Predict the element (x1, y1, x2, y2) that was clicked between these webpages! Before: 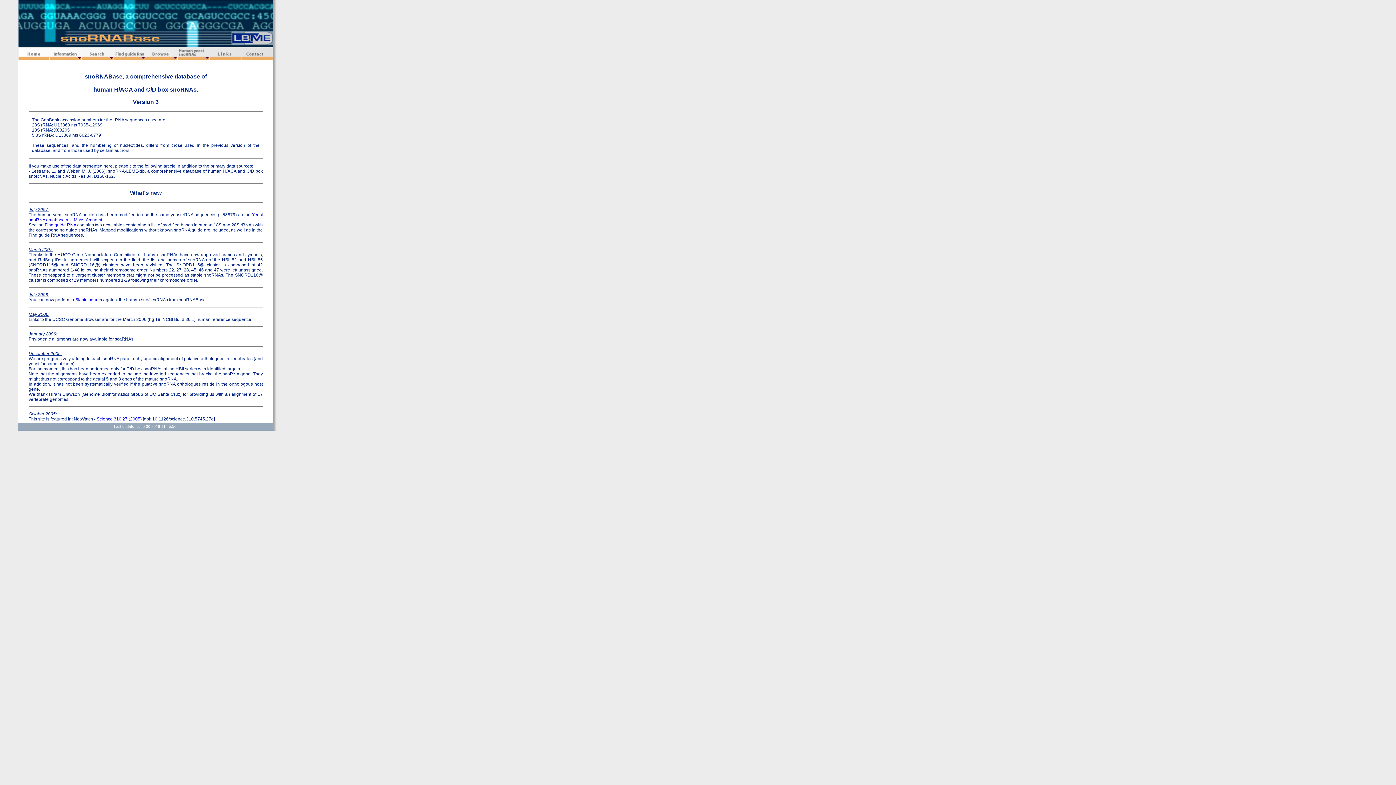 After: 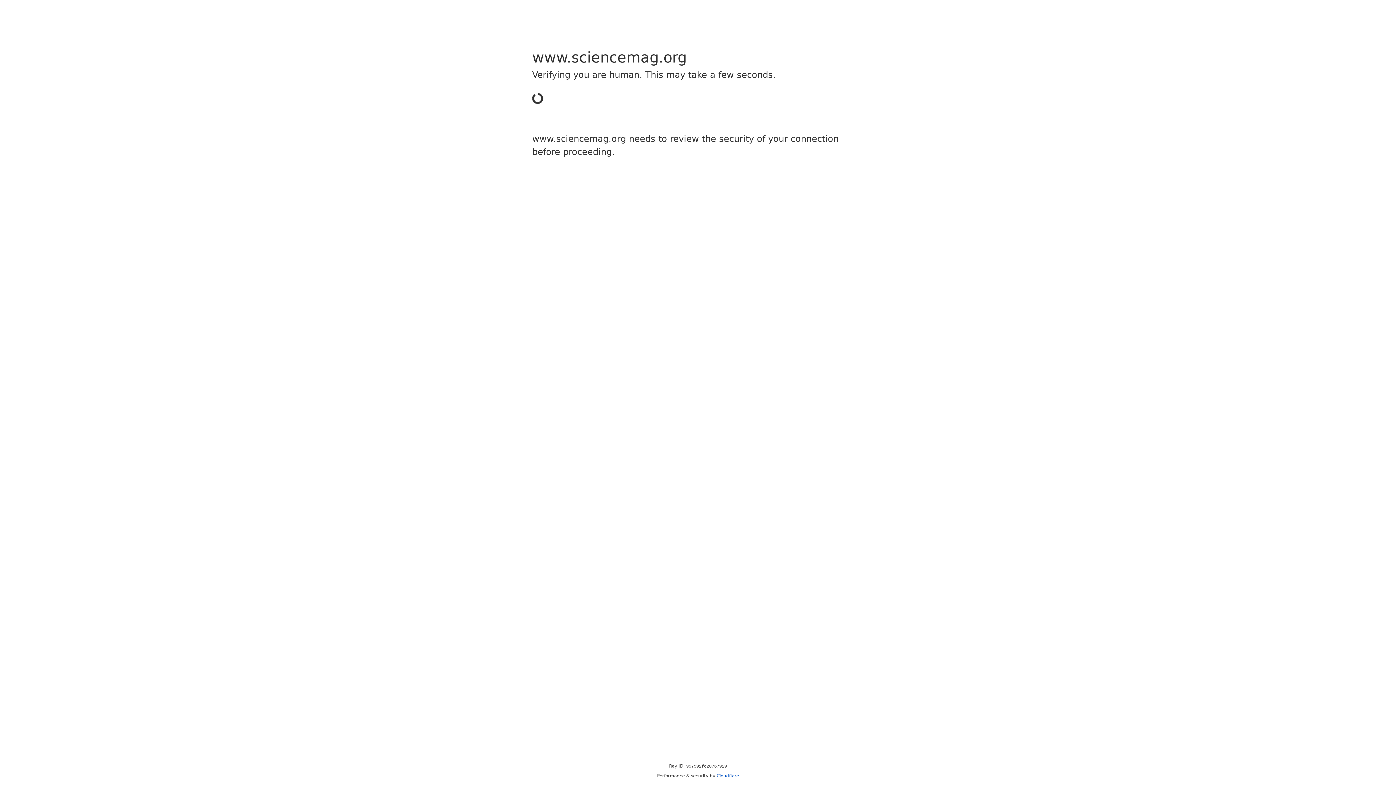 Action: label: Science 310:27 (2005) bbox: (96, 416, 141, 421)